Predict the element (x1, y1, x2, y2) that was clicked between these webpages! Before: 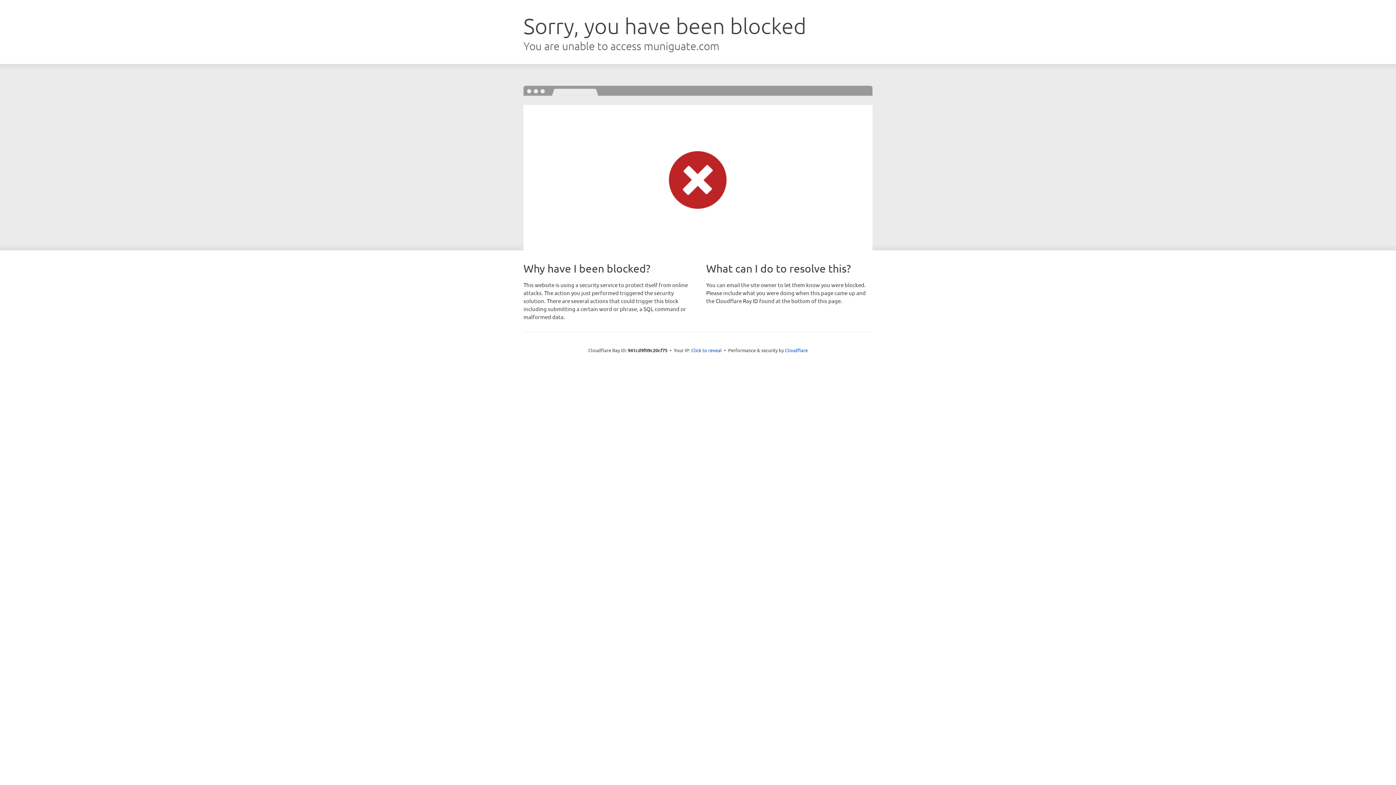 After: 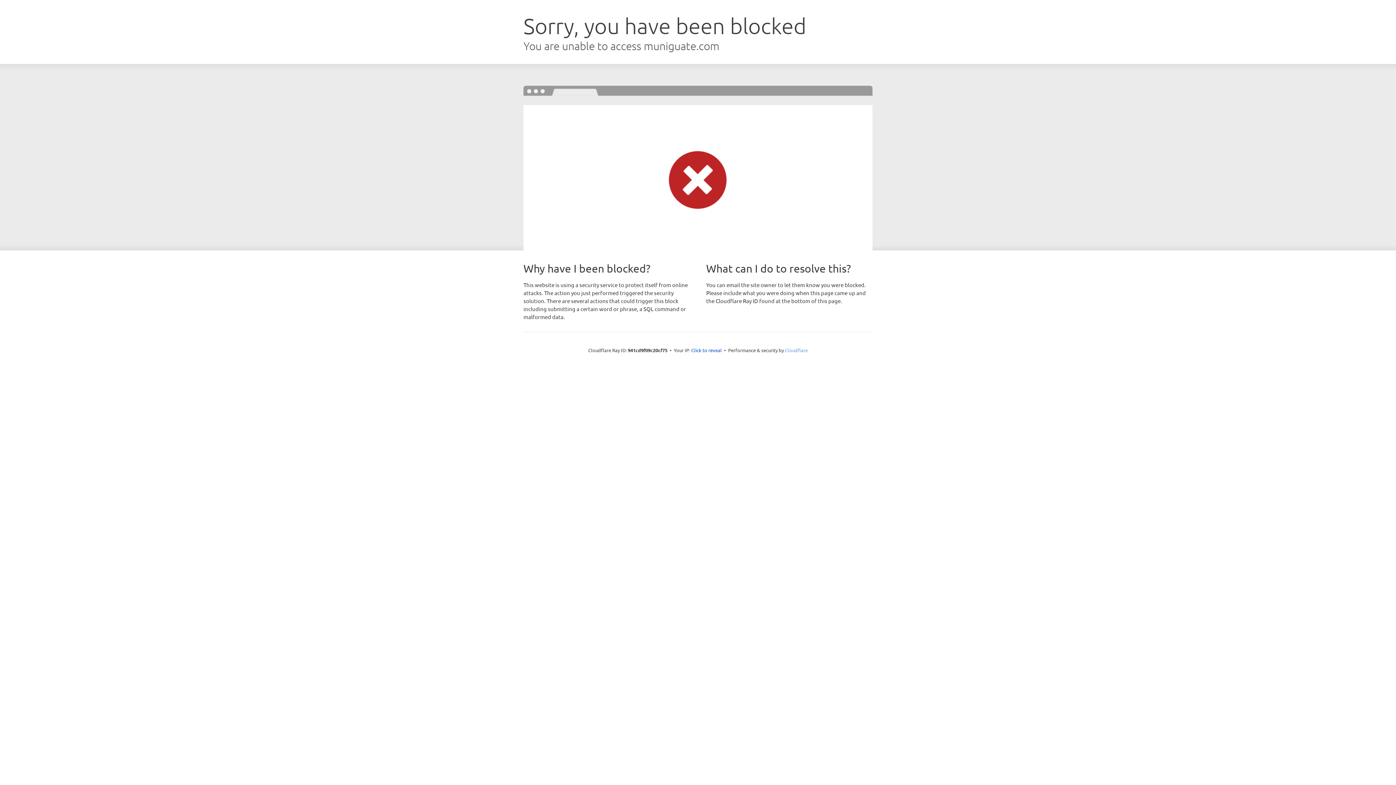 Action: bbox: (785, 347, 808, 353) label: Cloudflare